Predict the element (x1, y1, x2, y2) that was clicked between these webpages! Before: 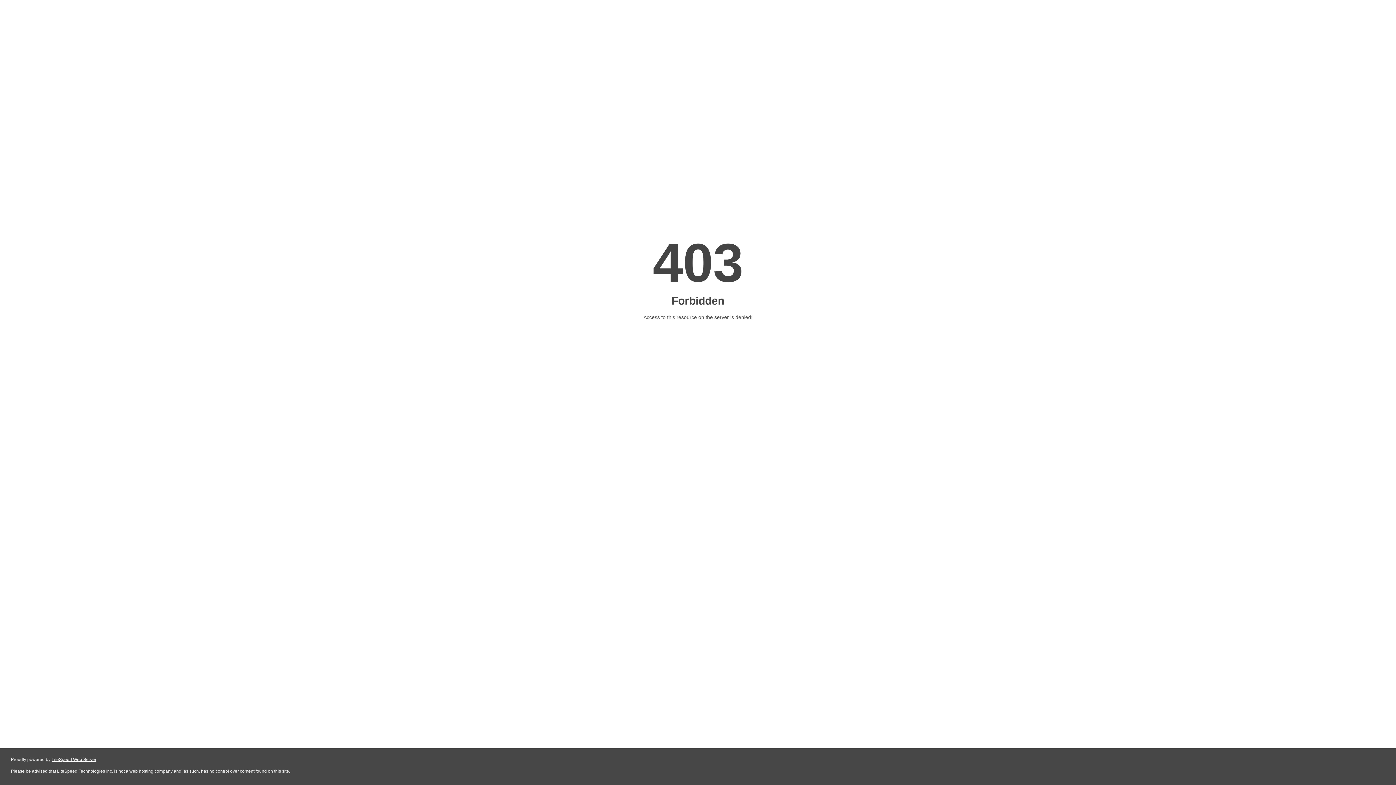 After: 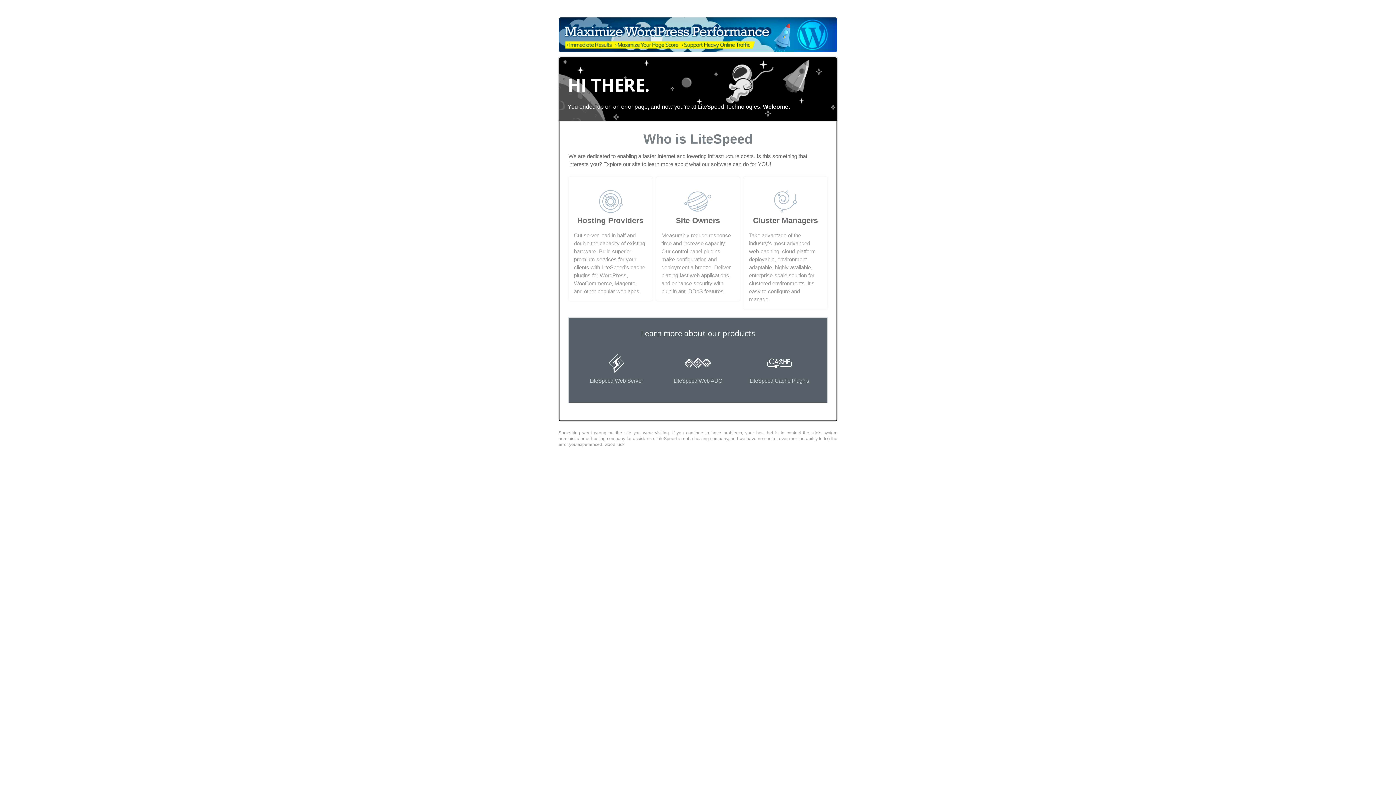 Action: bbox: (51, 757, 96, 762) label: LiteSpeed Web Server